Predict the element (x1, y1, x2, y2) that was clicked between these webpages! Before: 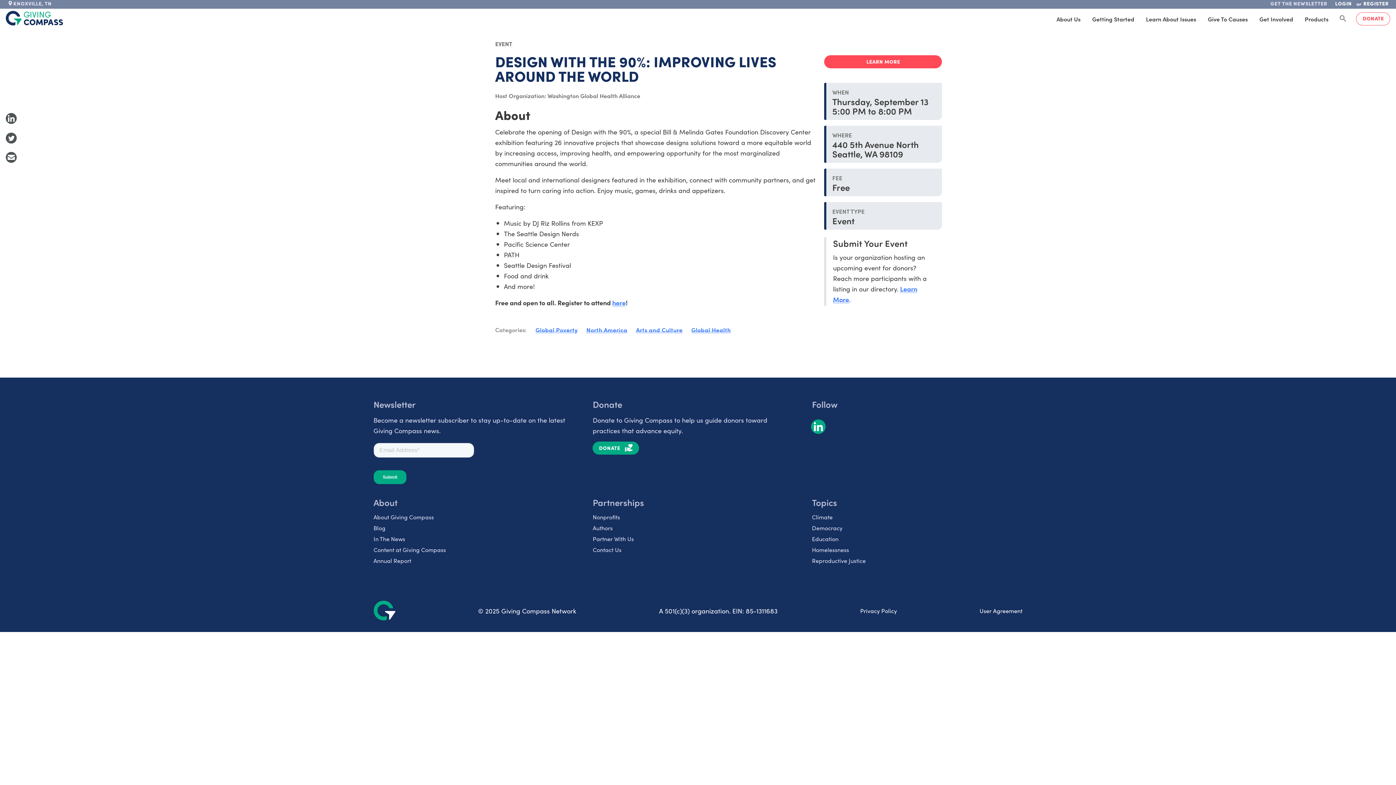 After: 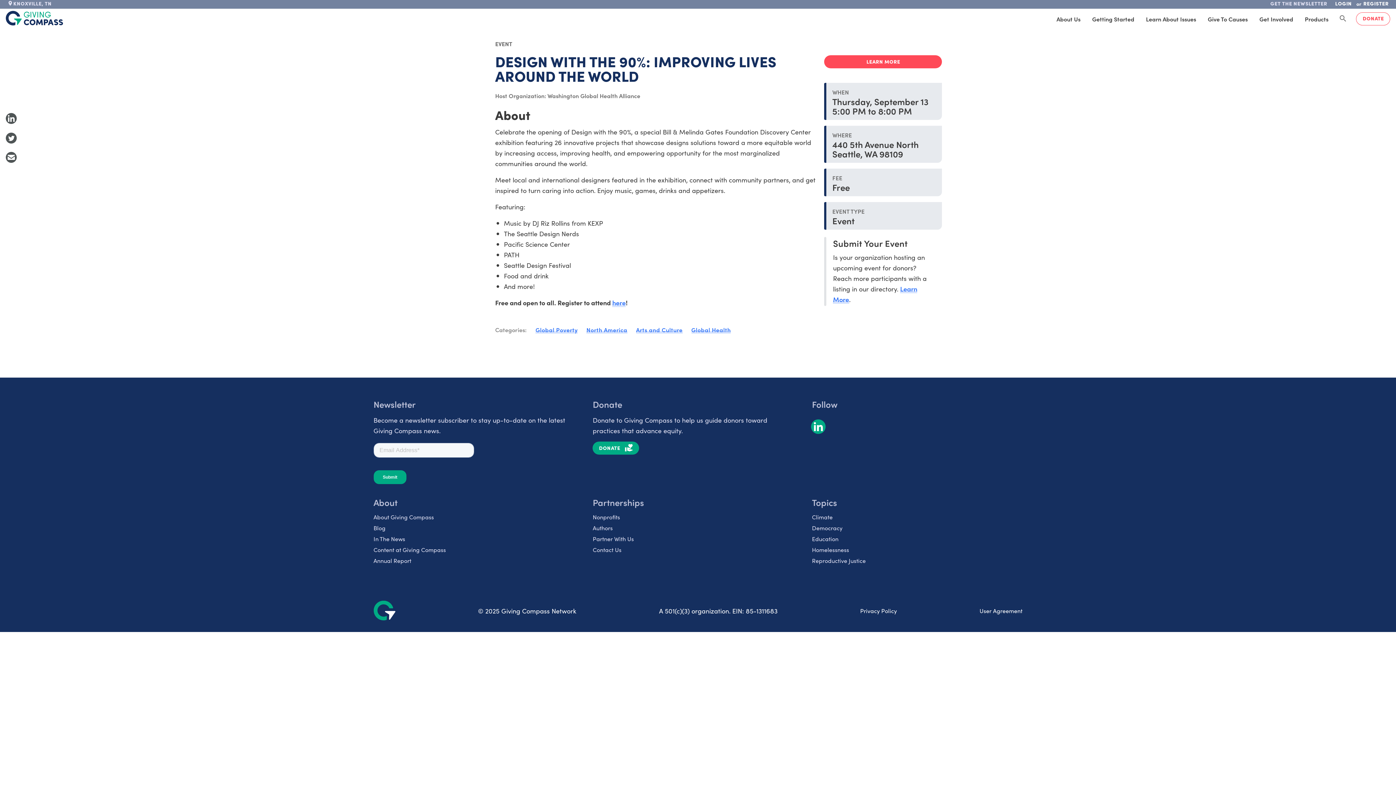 Action: bbox: (5, 113, 16, 124) label: Share to LinkedIn